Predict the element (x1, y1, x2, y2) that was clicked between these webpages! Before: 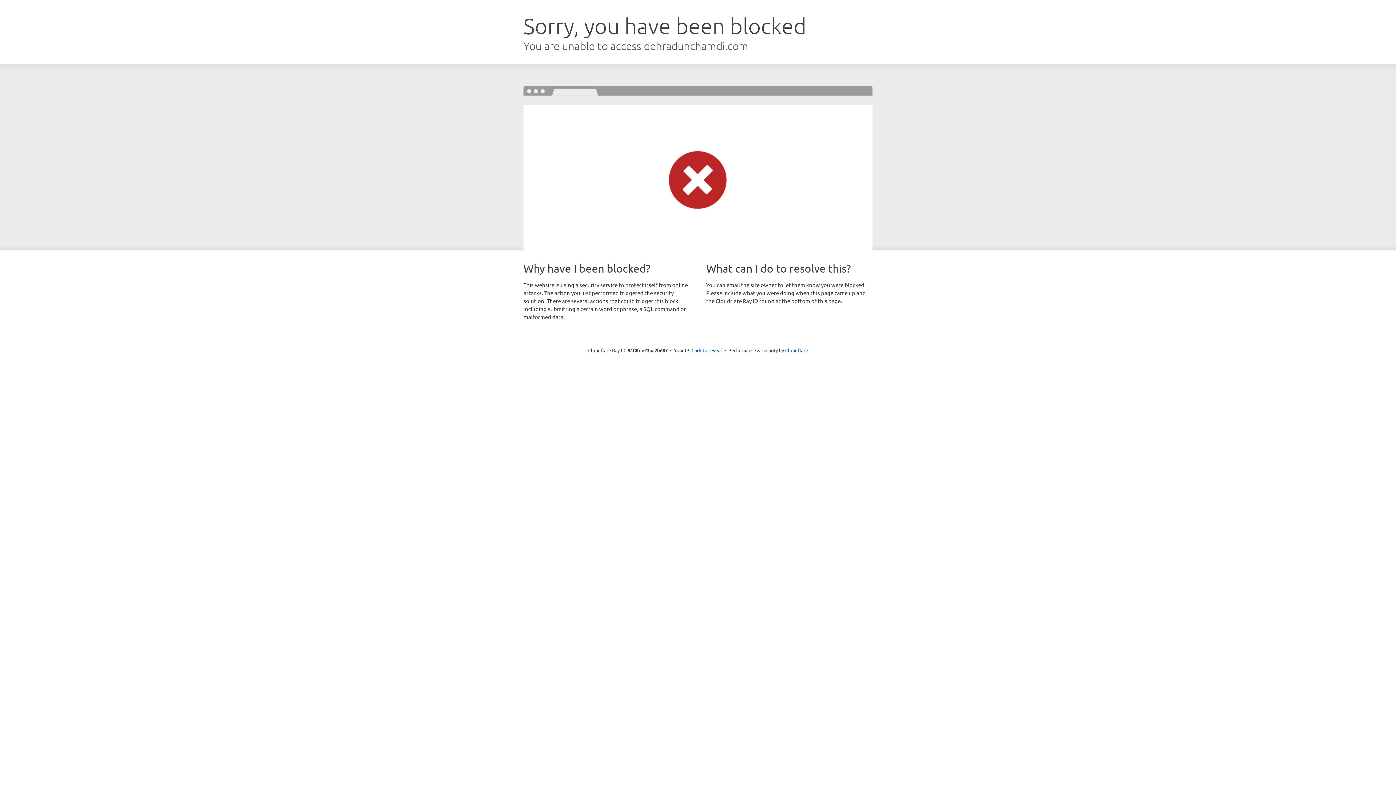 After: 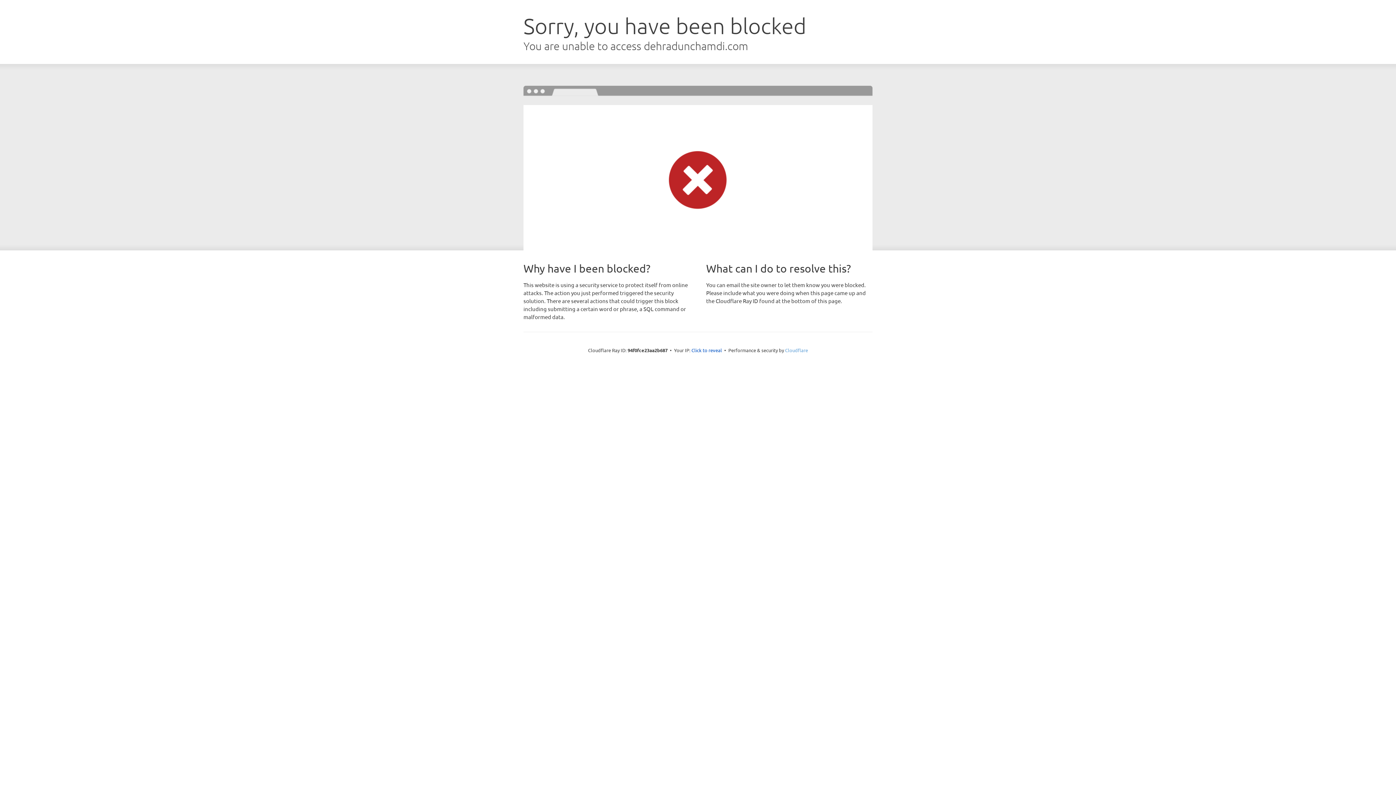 Action: bbox: (785, 347, 808, 353) label: Cloudflare